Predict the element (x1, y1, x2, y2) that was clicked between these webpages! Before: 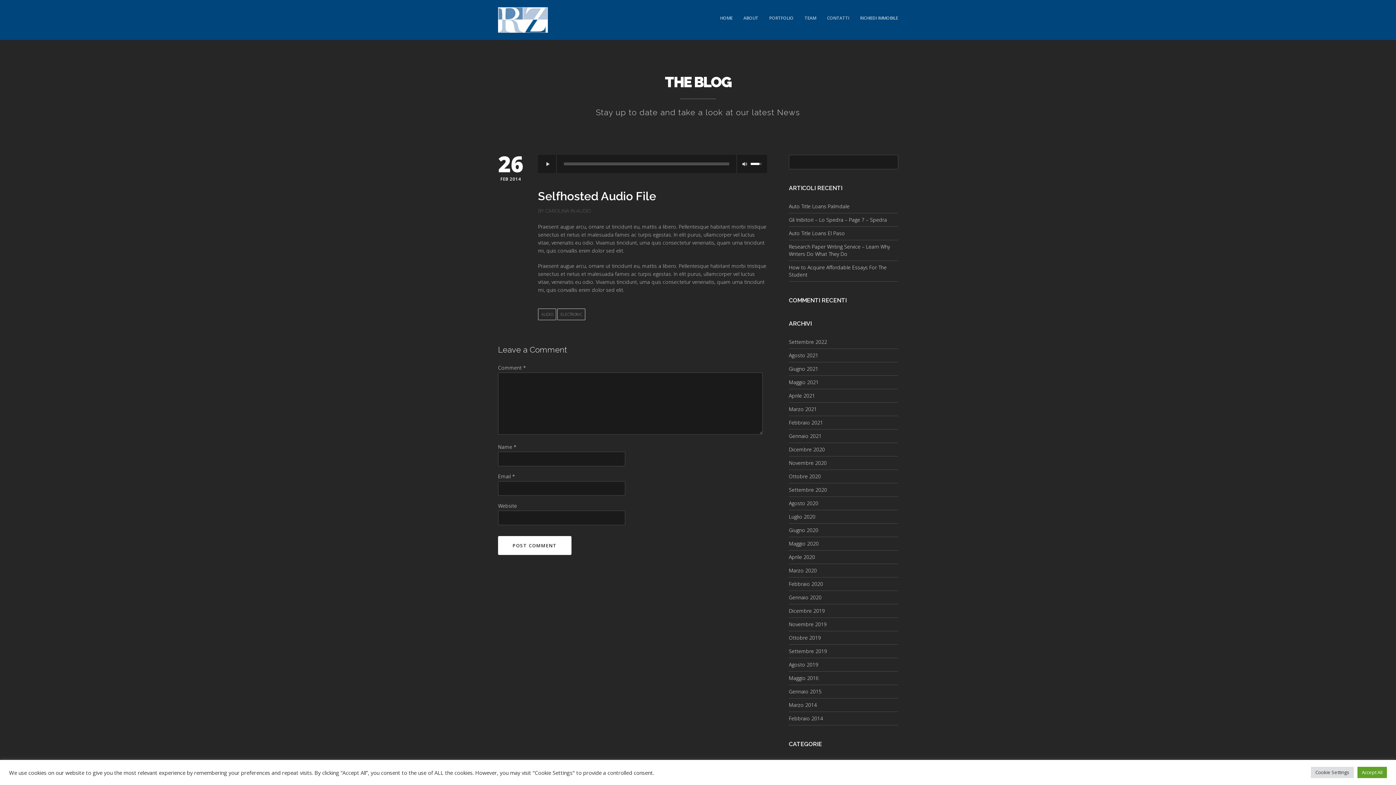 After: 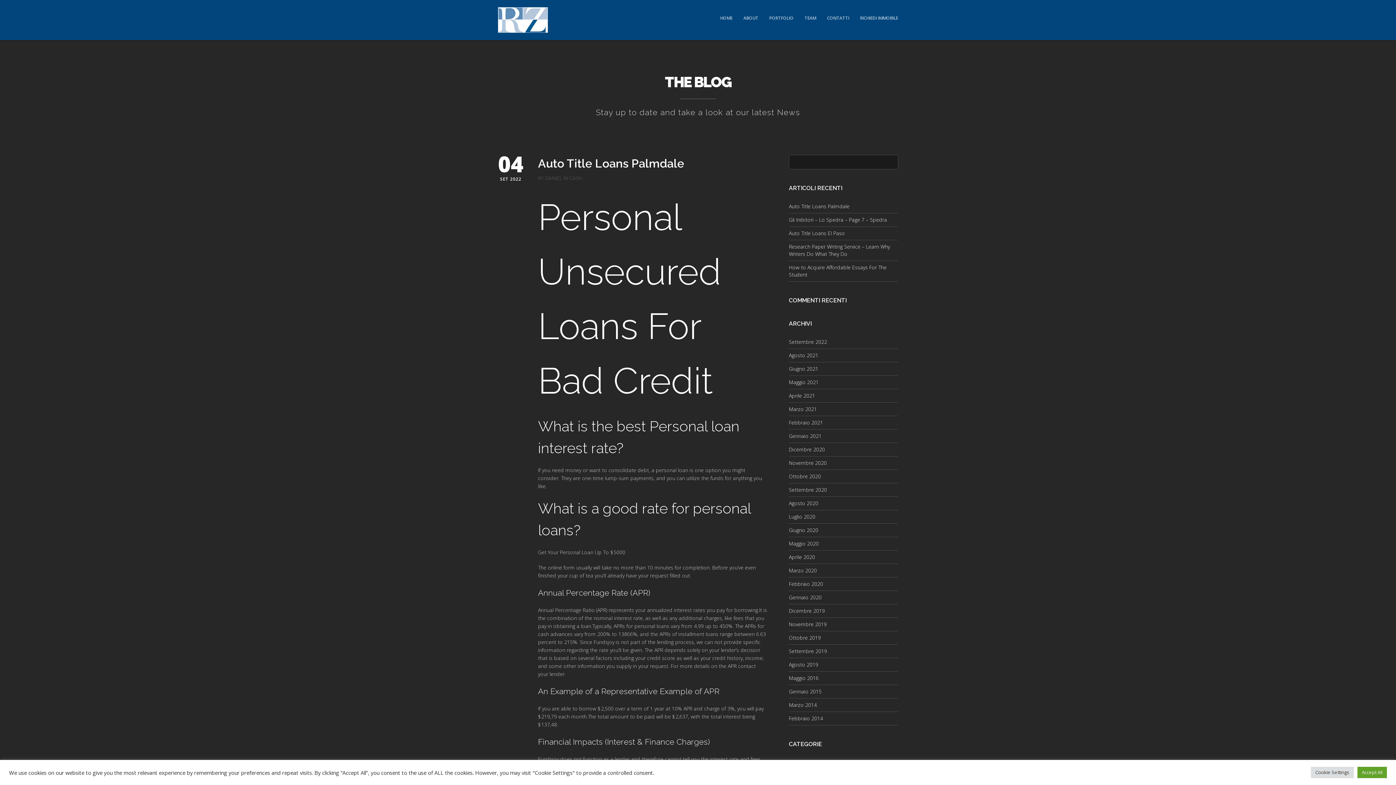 Action: label: Auto Title Loans Palmdale bbox: (789, 202, 849, 209)